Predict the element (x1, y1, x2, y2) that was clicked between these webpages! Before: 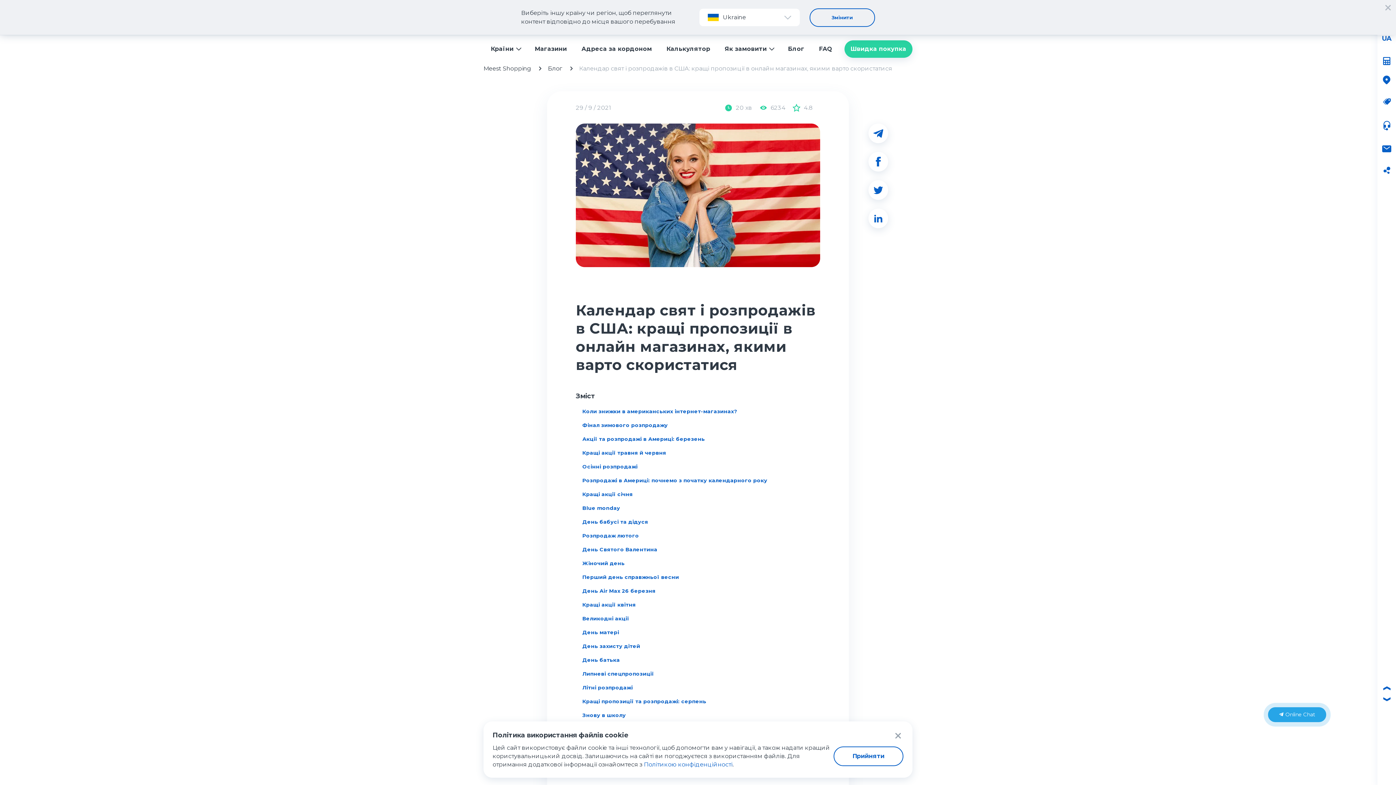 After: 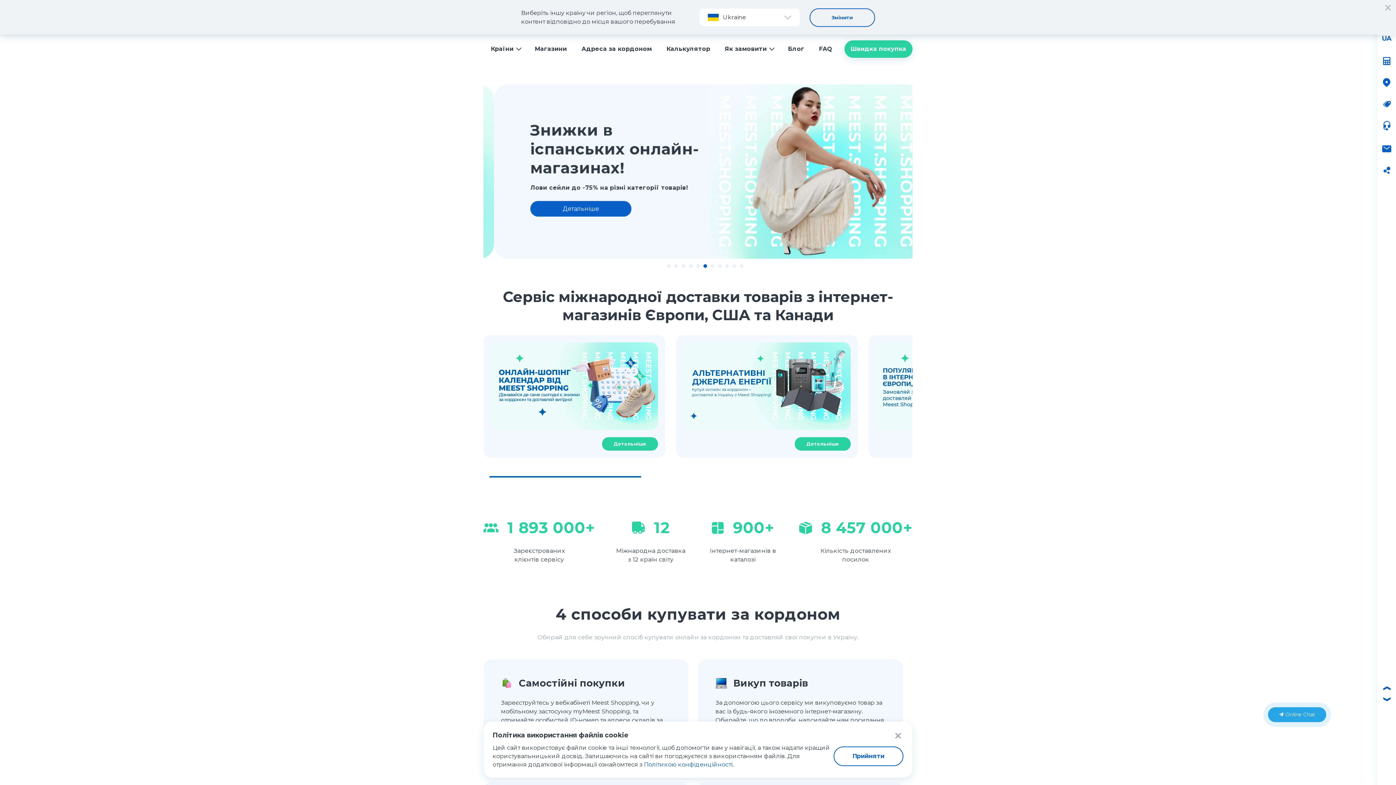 Action: label: Meest Shopping  bbox: (483, 65, 532, 72)